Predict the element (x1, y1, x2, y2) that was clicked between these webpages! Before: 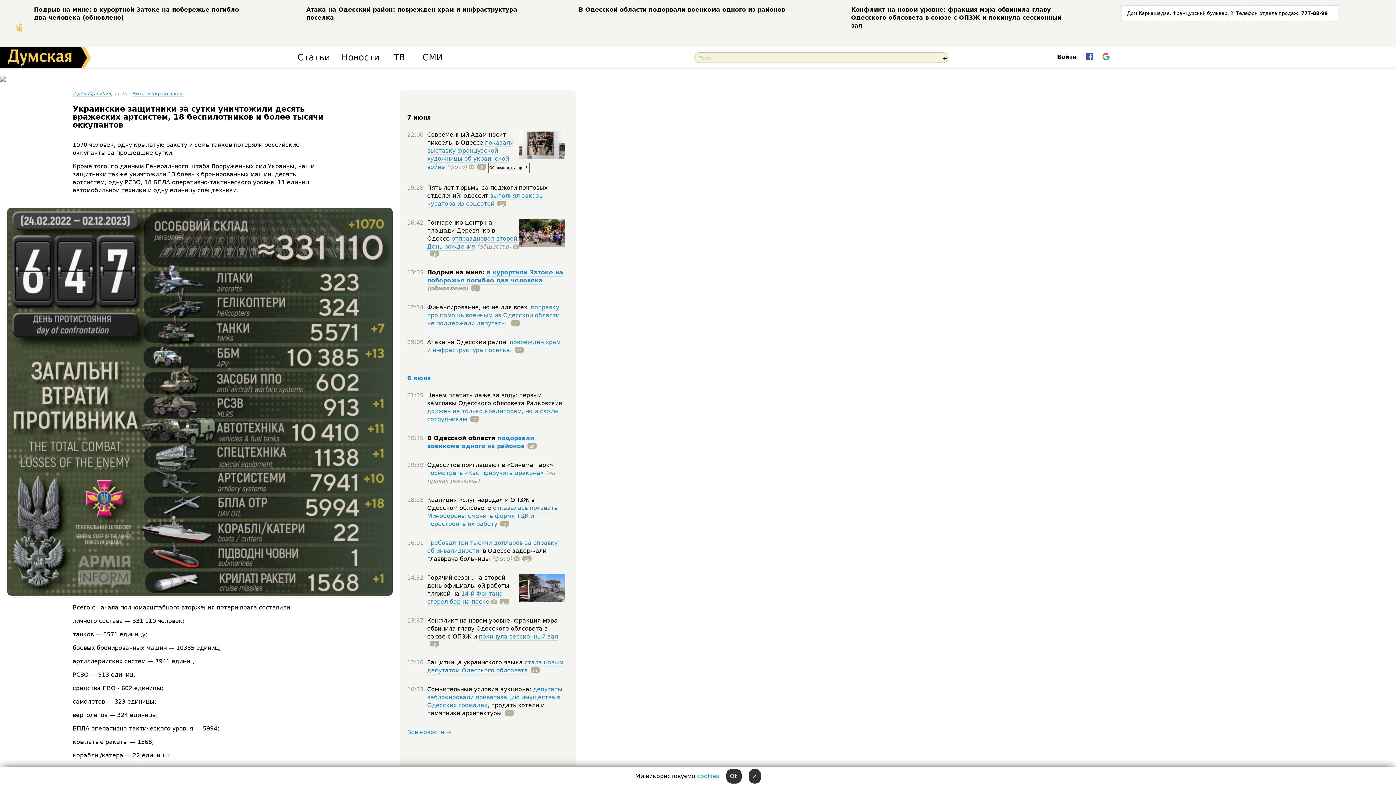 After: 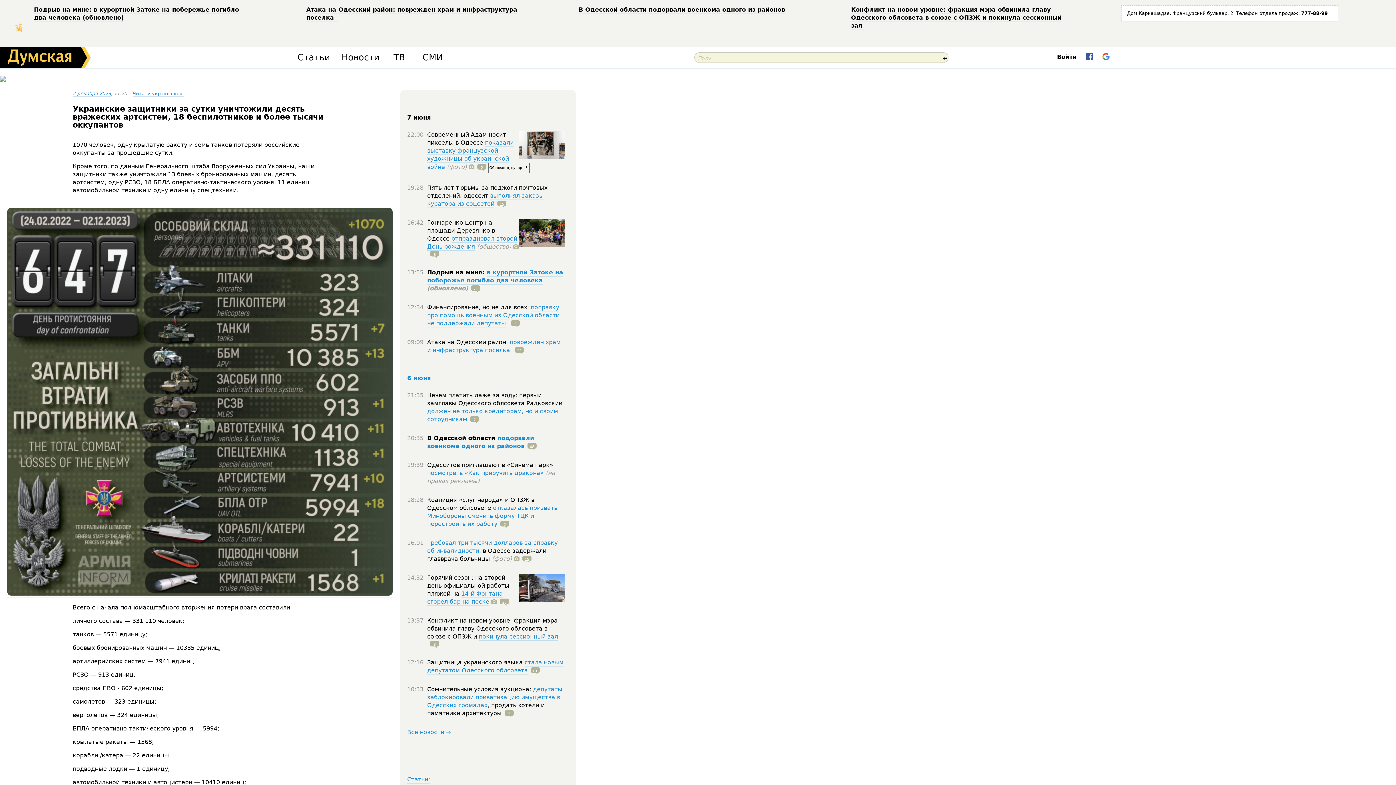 Action: label: Ok bbox: (726, 769, 741, 784)